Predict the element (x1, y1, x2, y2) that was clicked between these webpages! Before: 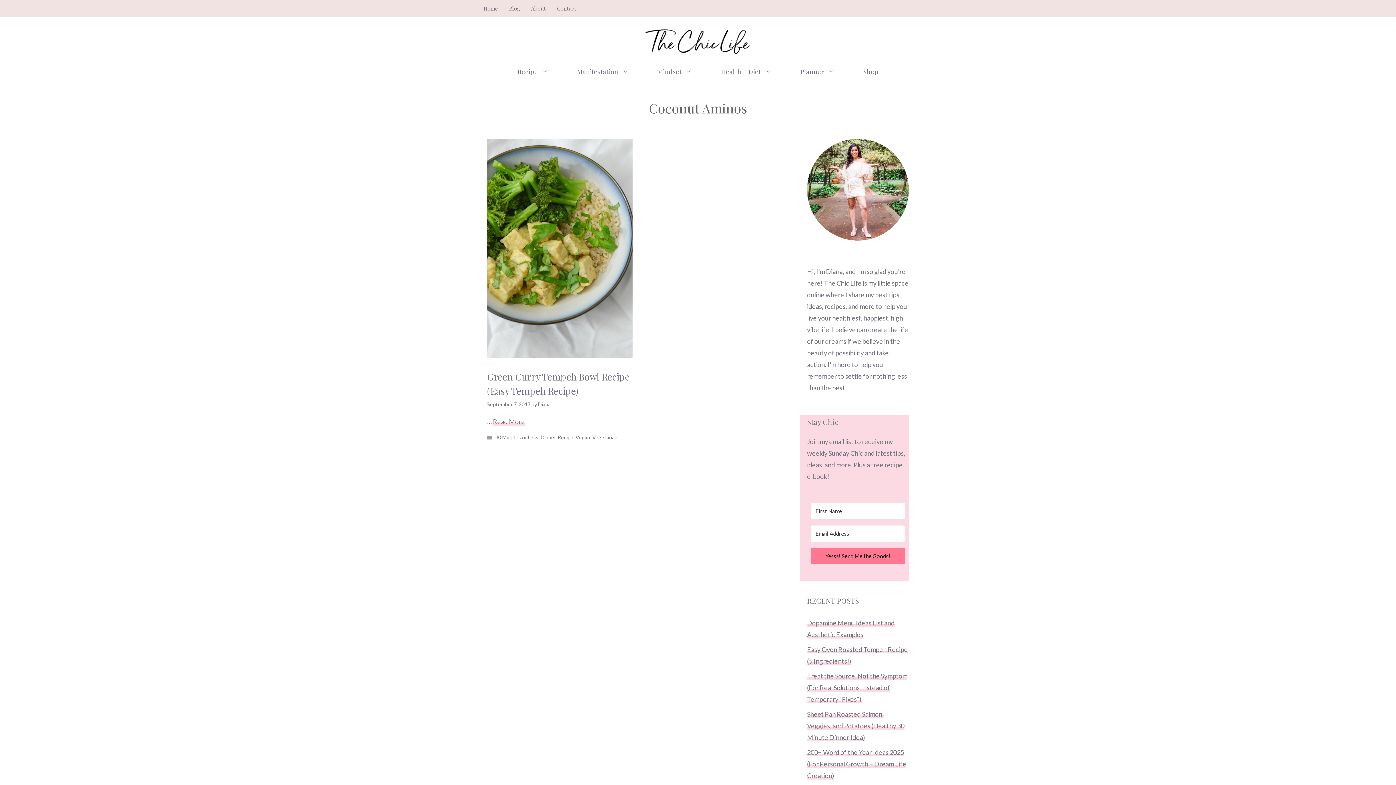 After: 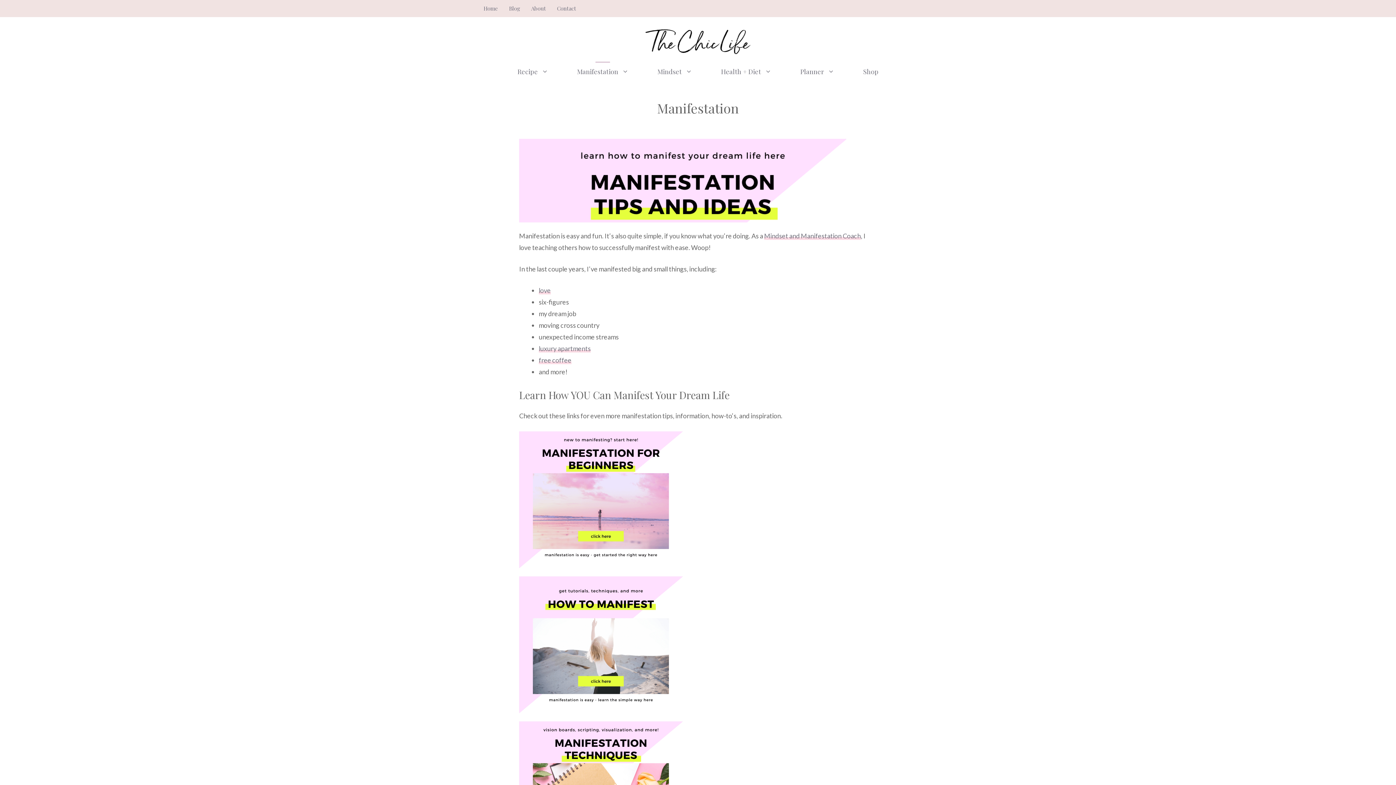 Action: label: Manifestation bbox: (562, 58, 643, 84)